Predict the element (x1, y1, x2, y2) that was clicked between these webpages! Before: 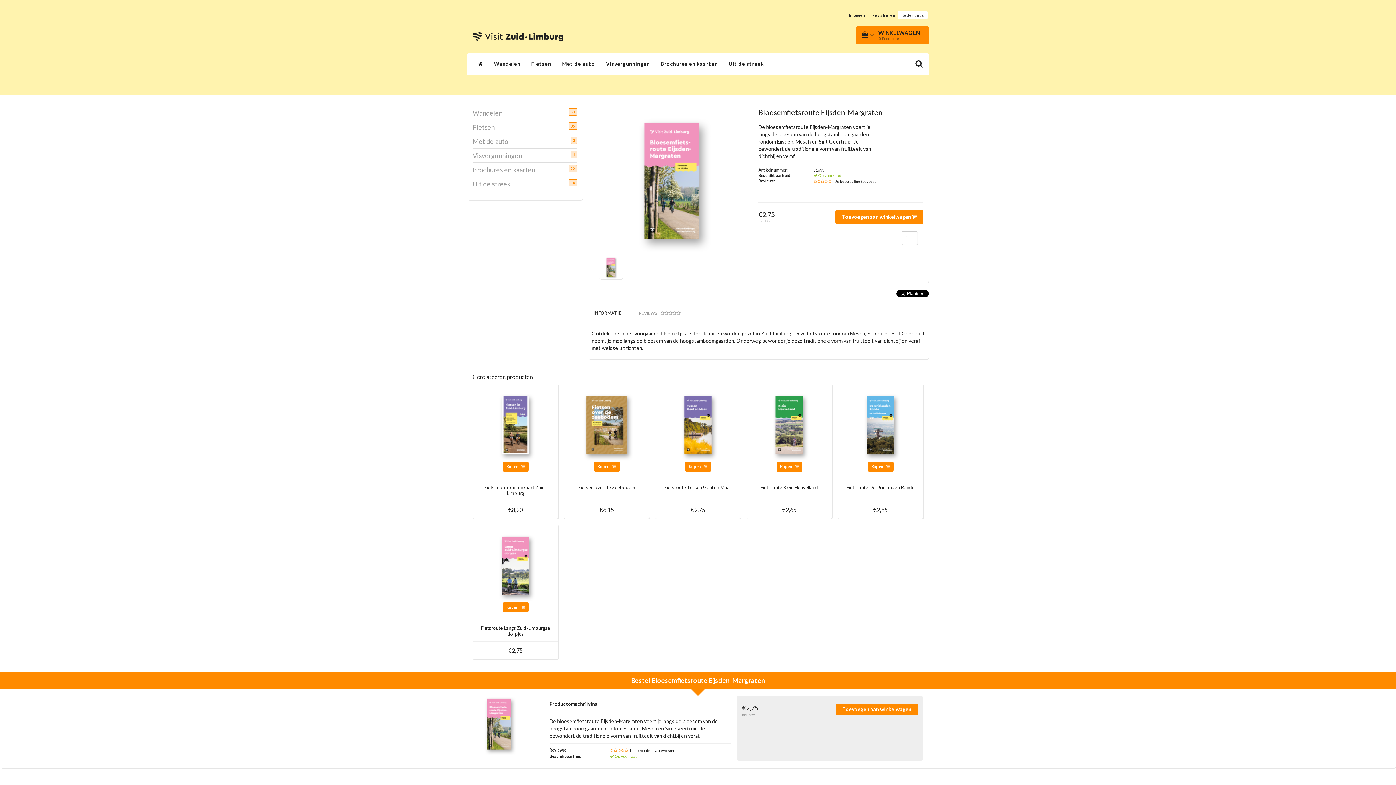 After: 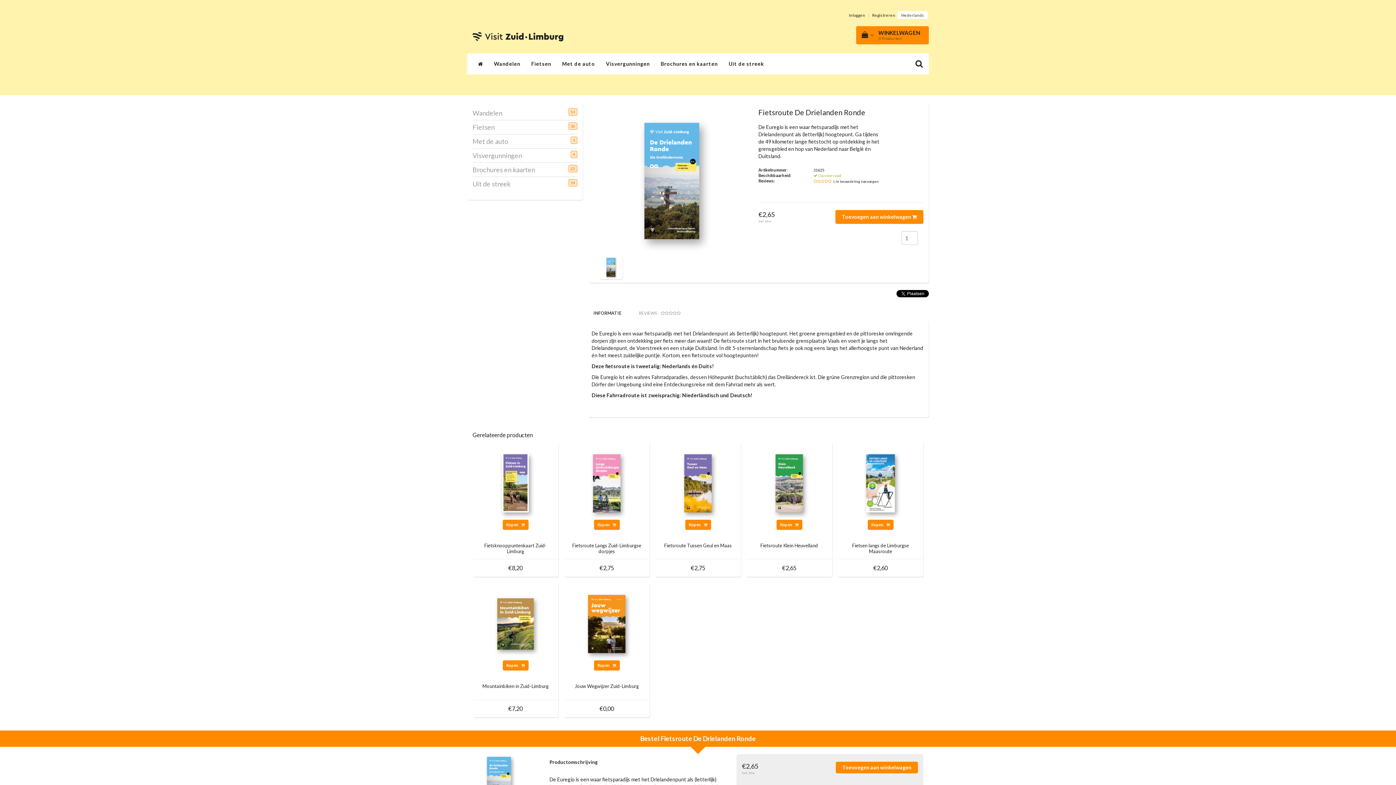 Action: bbox: (844, 421, 917, 428)